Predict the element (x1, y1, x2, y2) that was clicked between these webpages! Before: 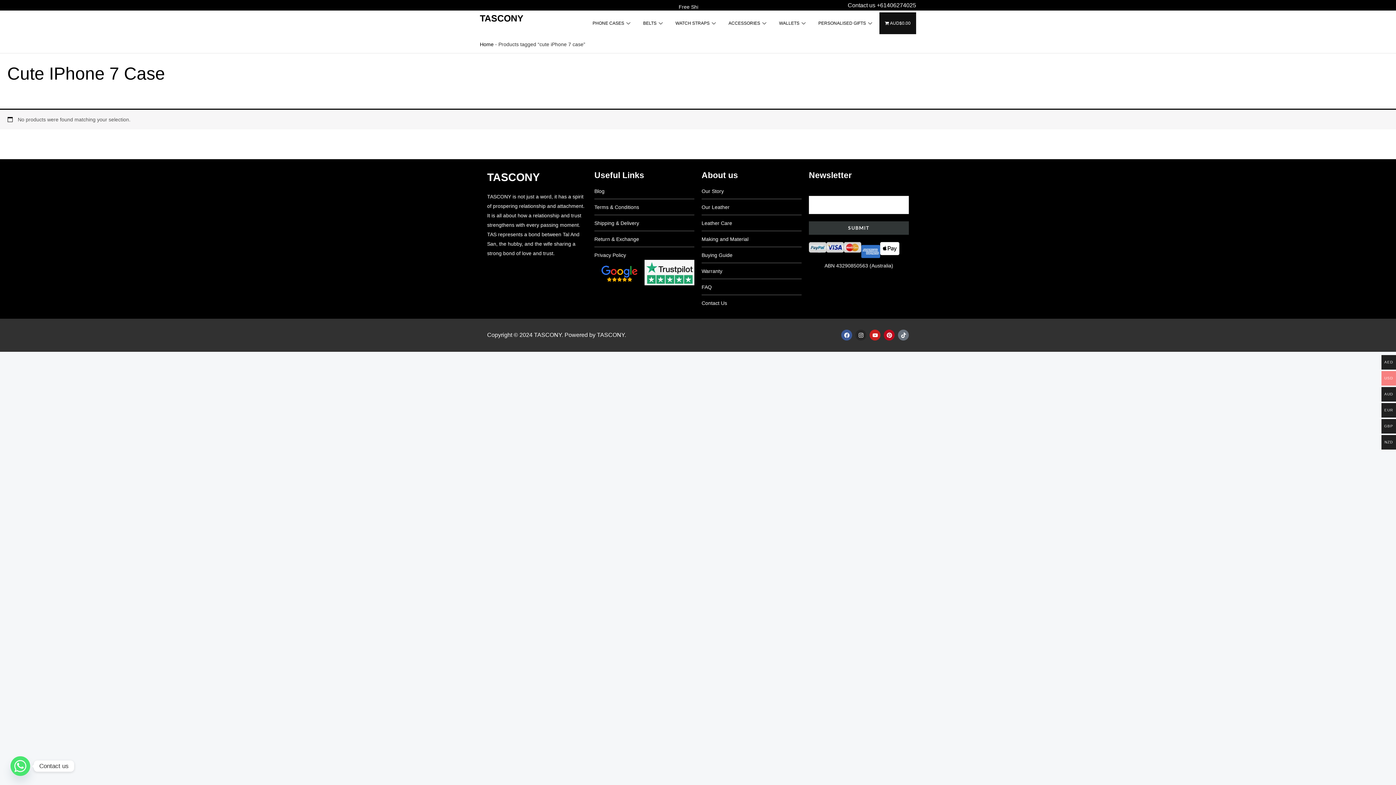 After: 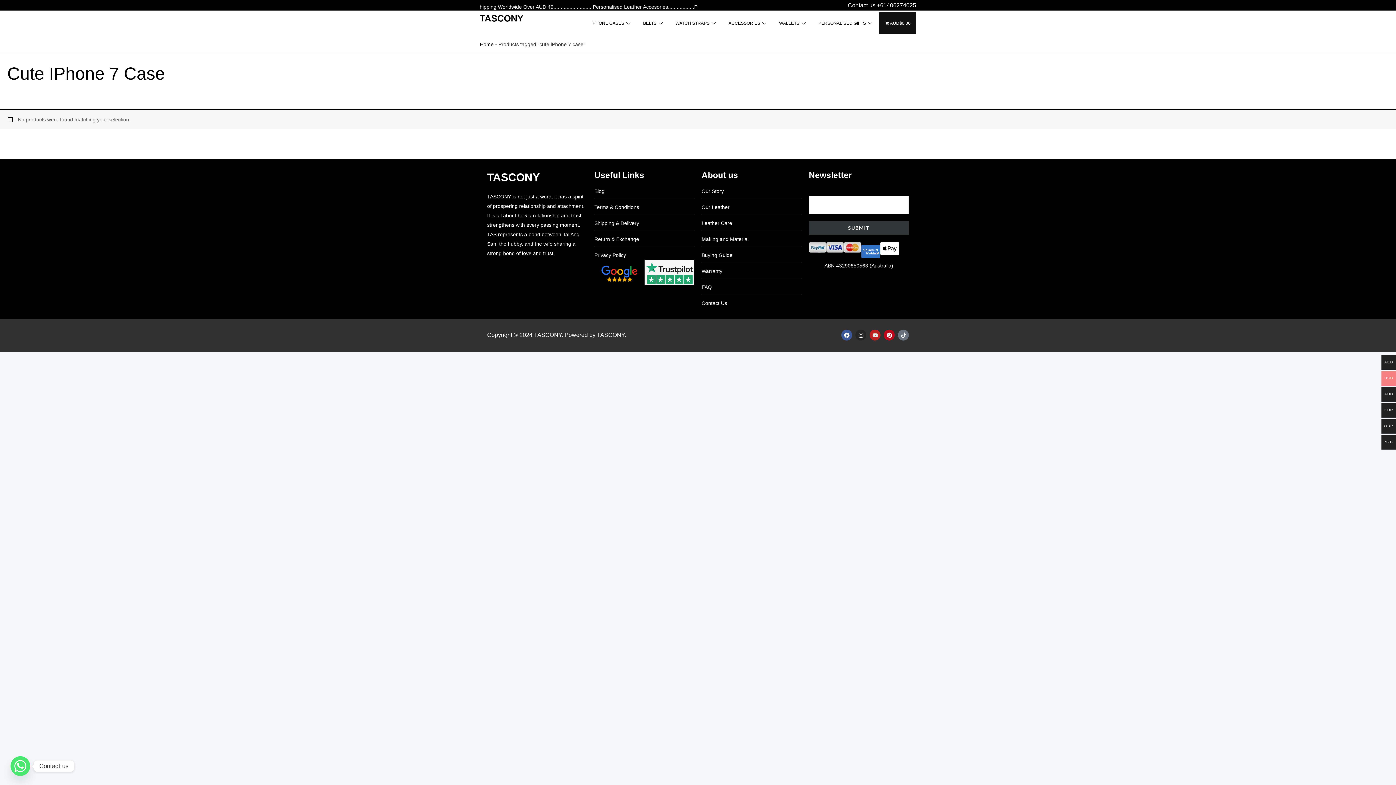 Action: bbox: (869, 329, 880, 340) label: Youtube